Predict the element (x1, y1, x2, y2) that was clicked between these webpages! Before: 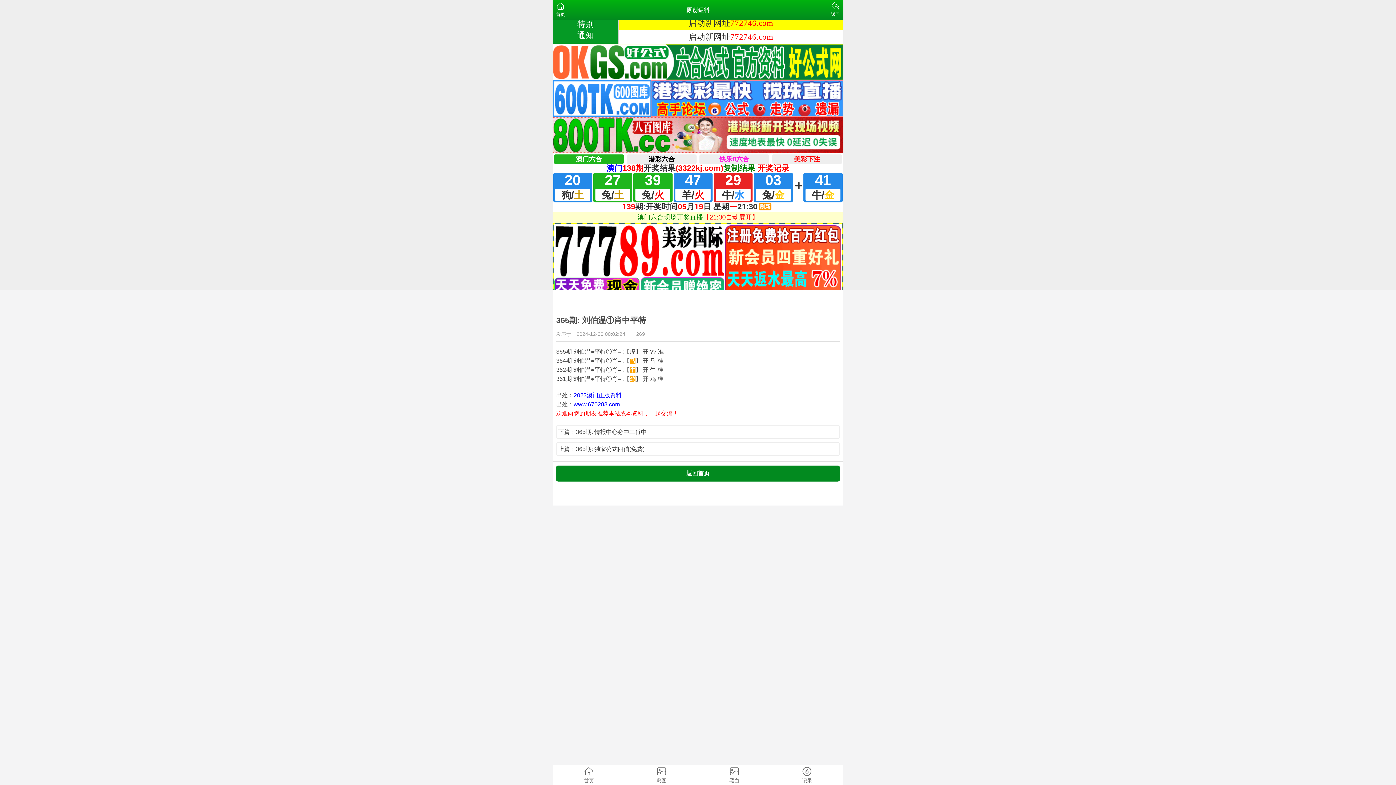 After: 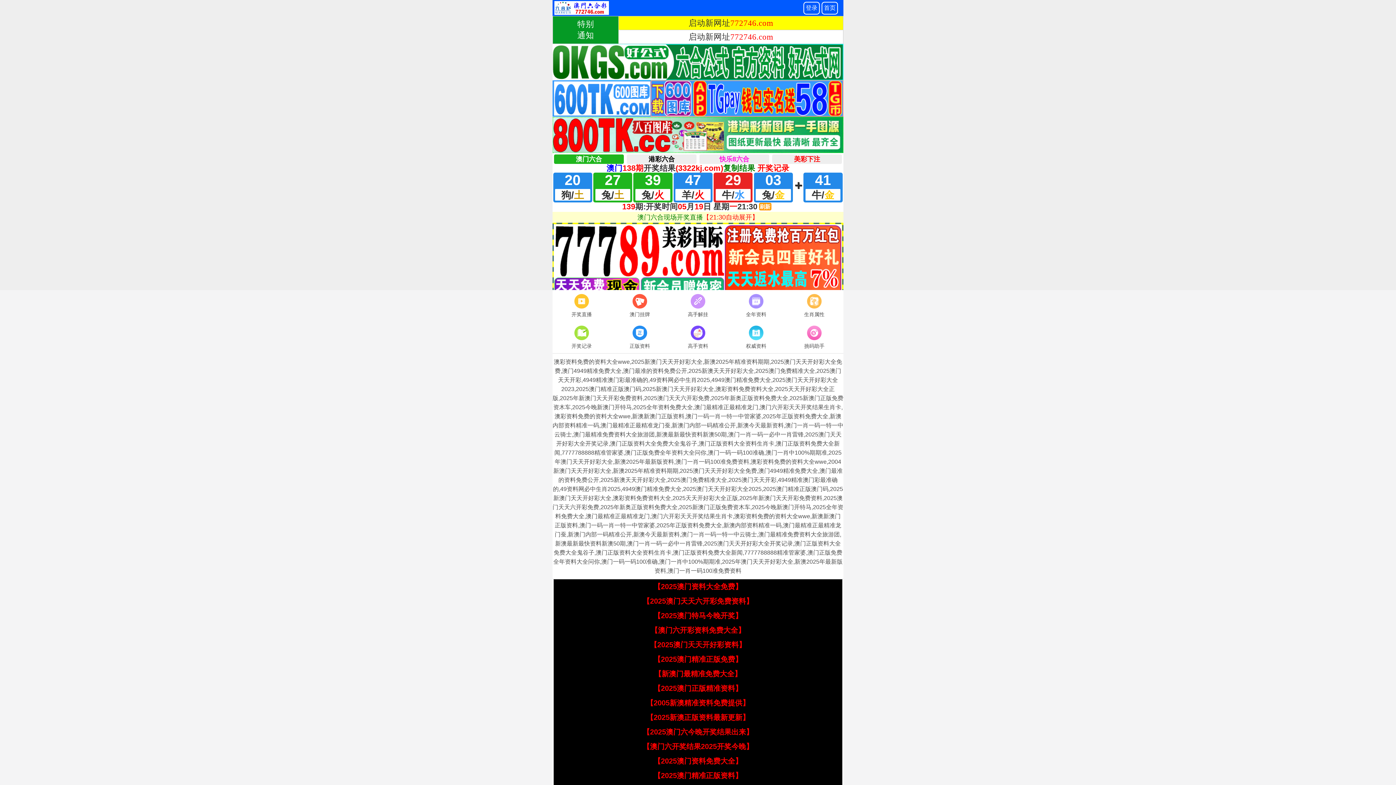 Action: label: 返回首页 bbox: (556, 465, 840, 481)